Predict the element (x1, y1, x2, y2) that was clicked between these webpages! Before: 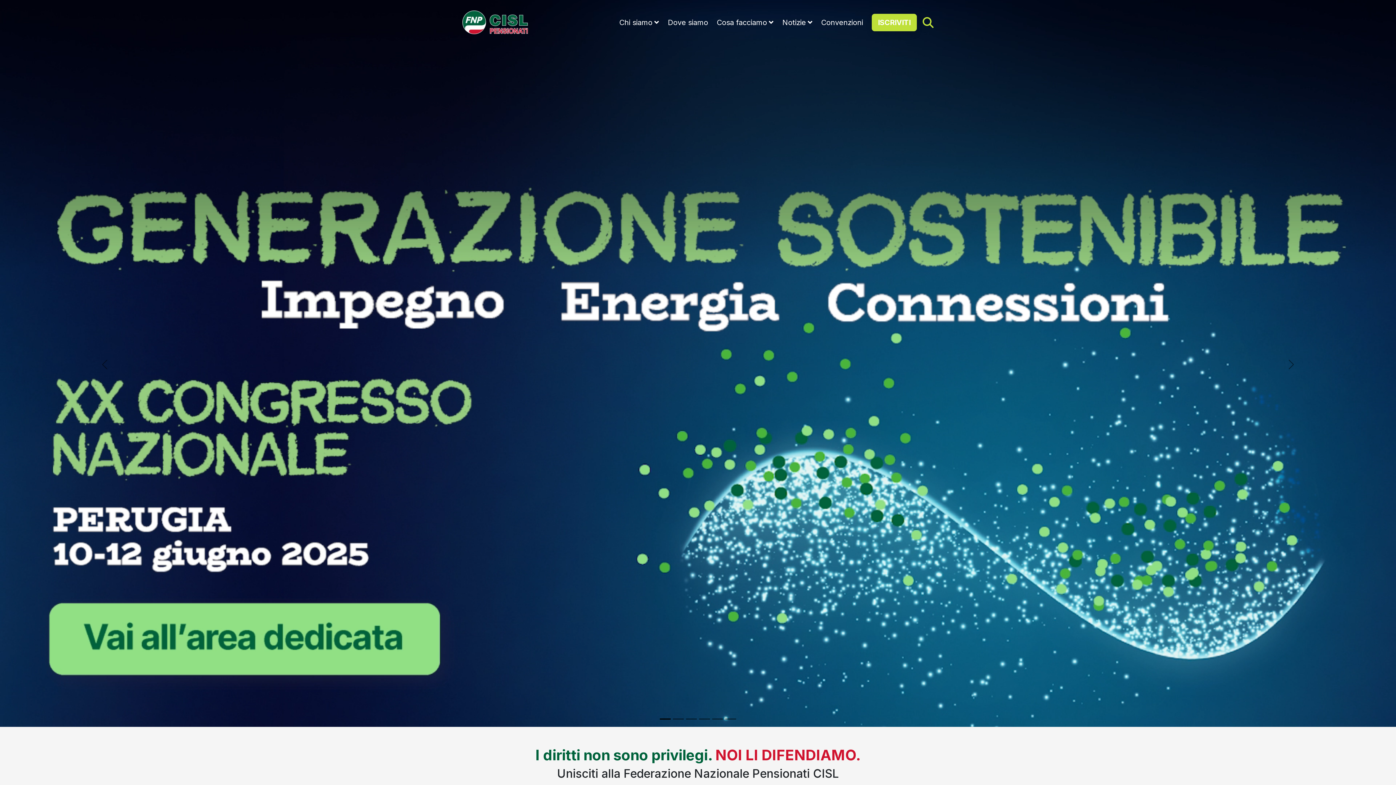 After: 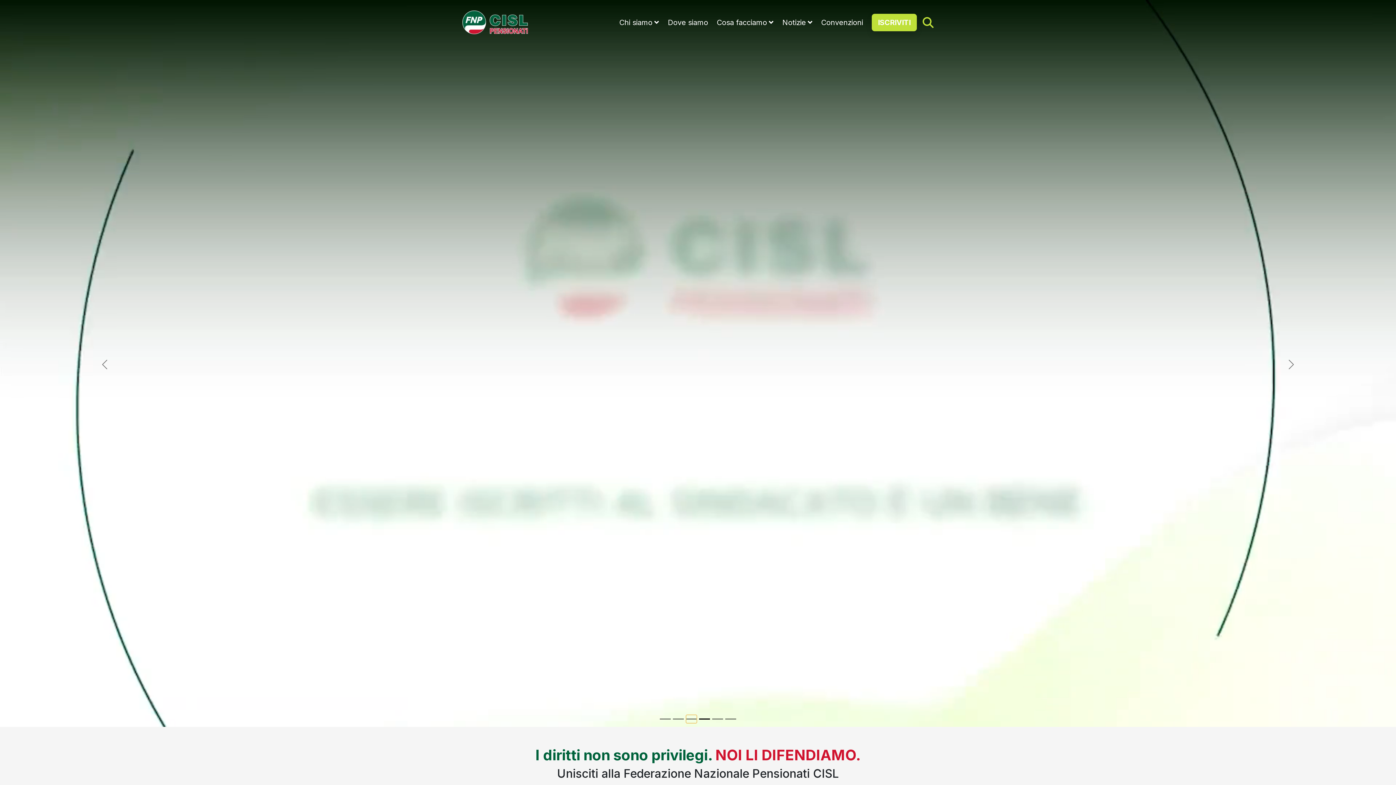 Action: bbox: (686, 715, 697, 723) label: Slide 3